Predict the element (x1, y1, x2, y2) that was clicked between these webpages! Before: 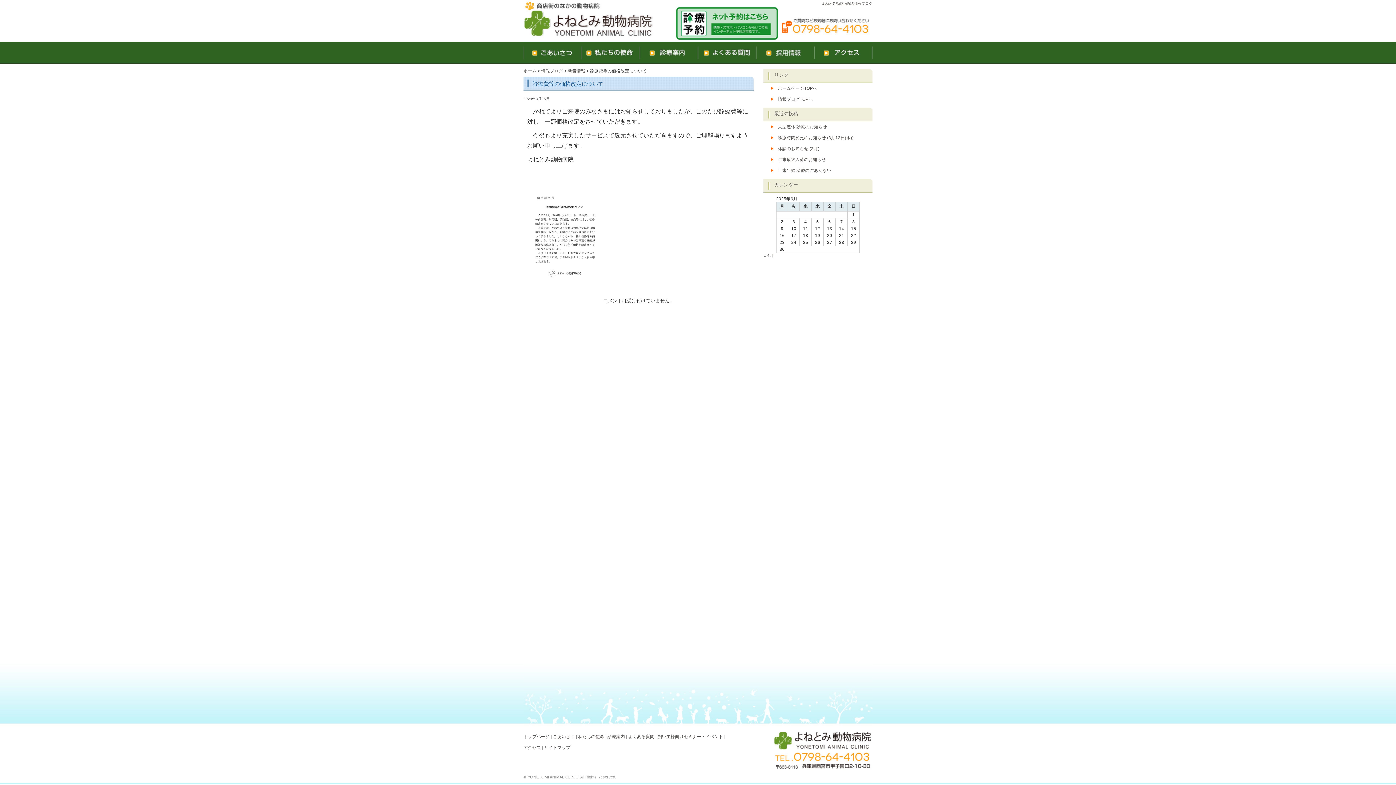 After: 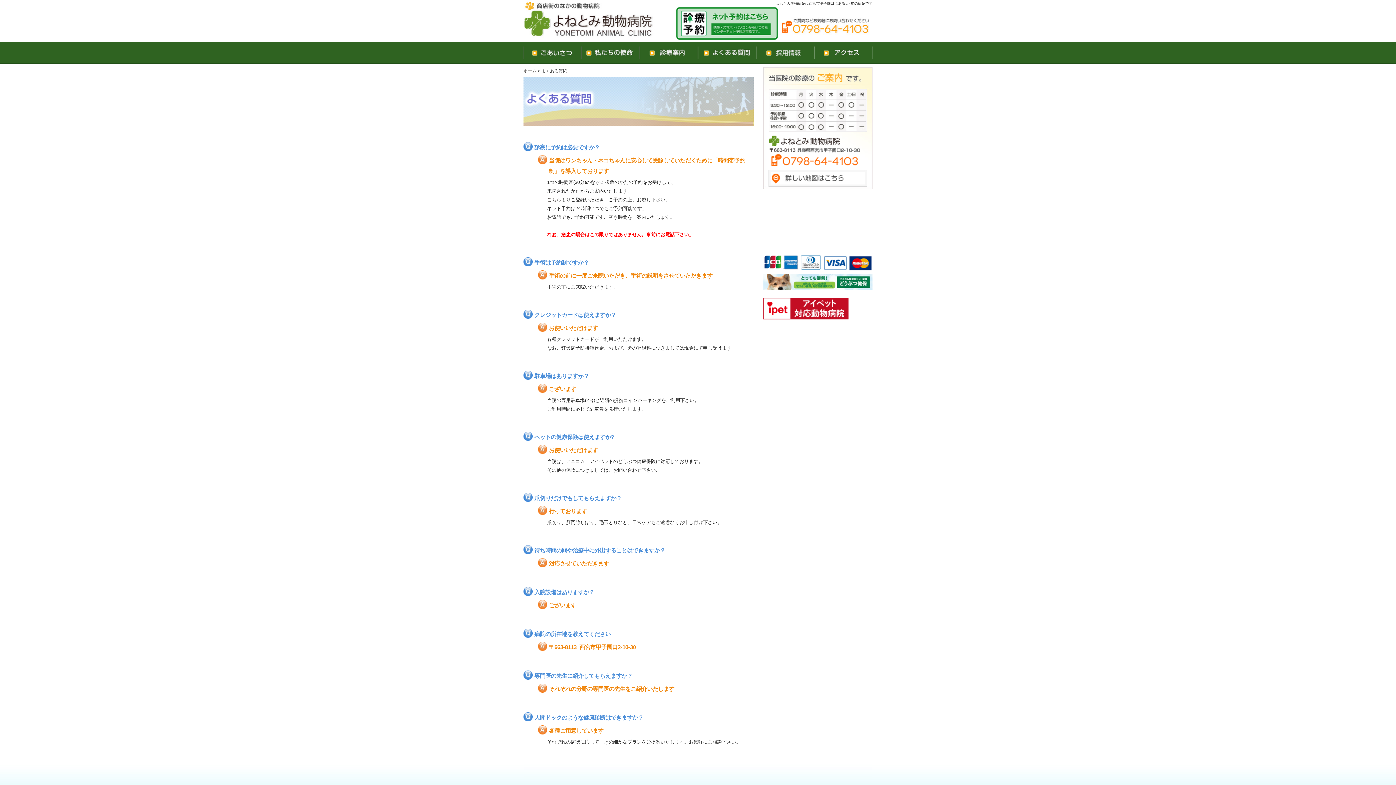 Action: bbox: (628, 734, 654, 739) label: よくある質問